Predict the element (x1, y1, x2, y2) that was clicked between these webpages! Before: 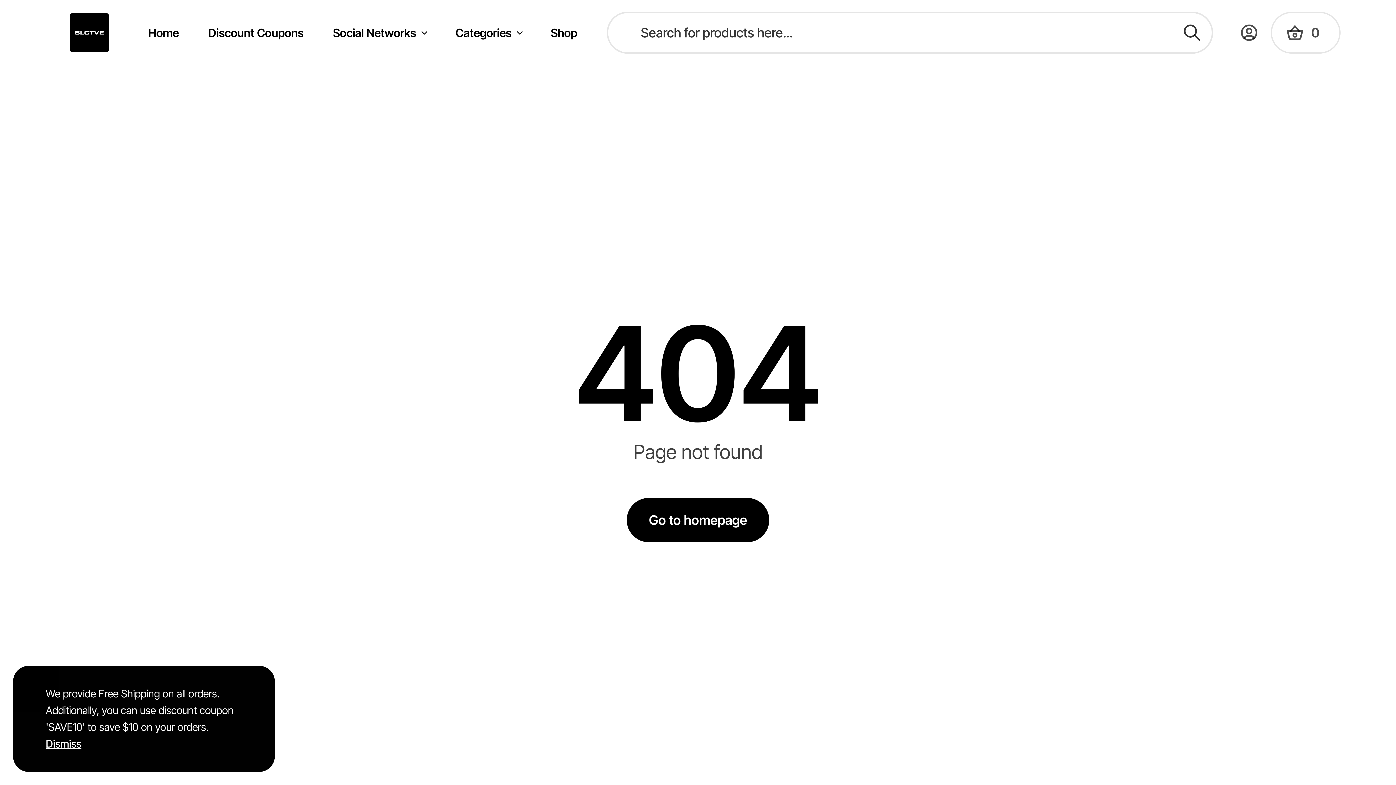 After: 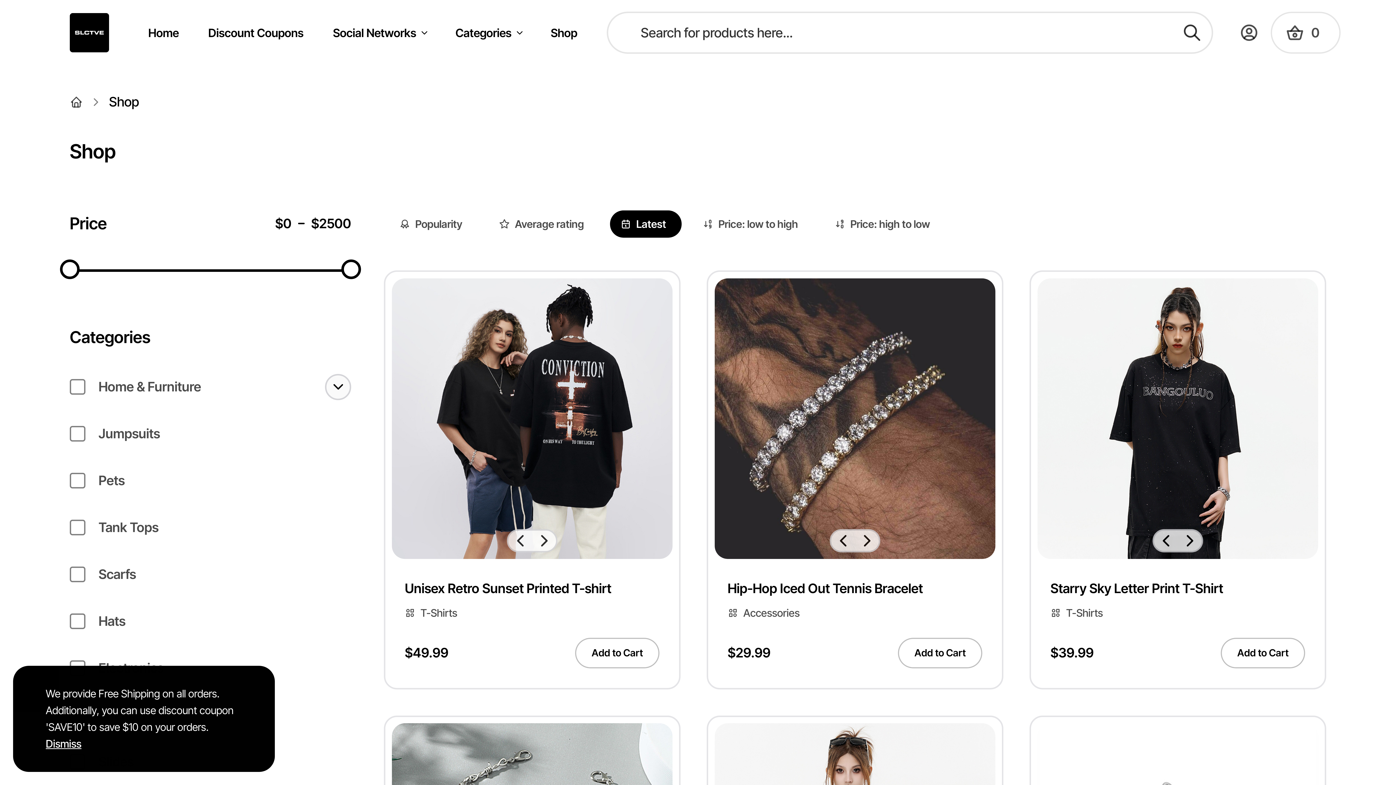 Action: bbox: (537, 21, 593, 44) label: Shop